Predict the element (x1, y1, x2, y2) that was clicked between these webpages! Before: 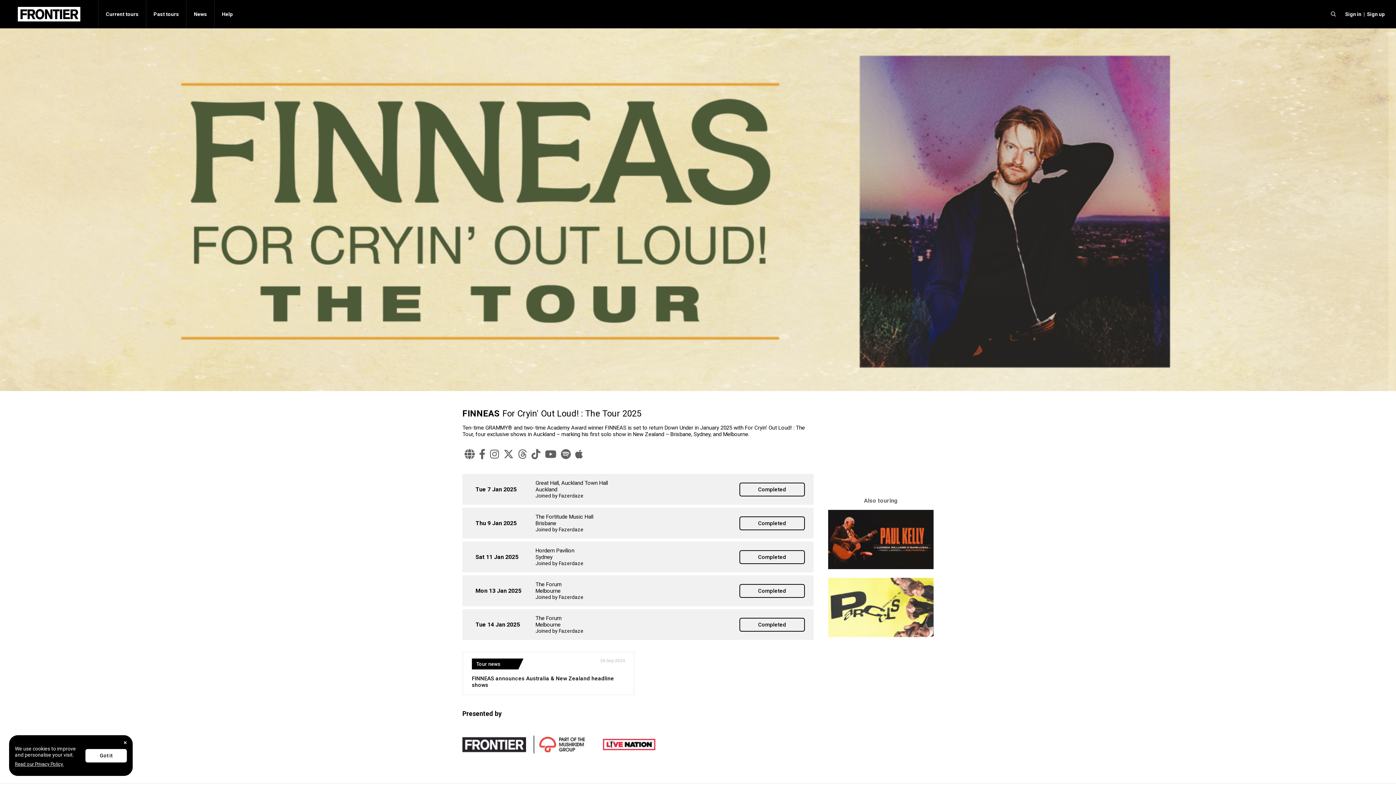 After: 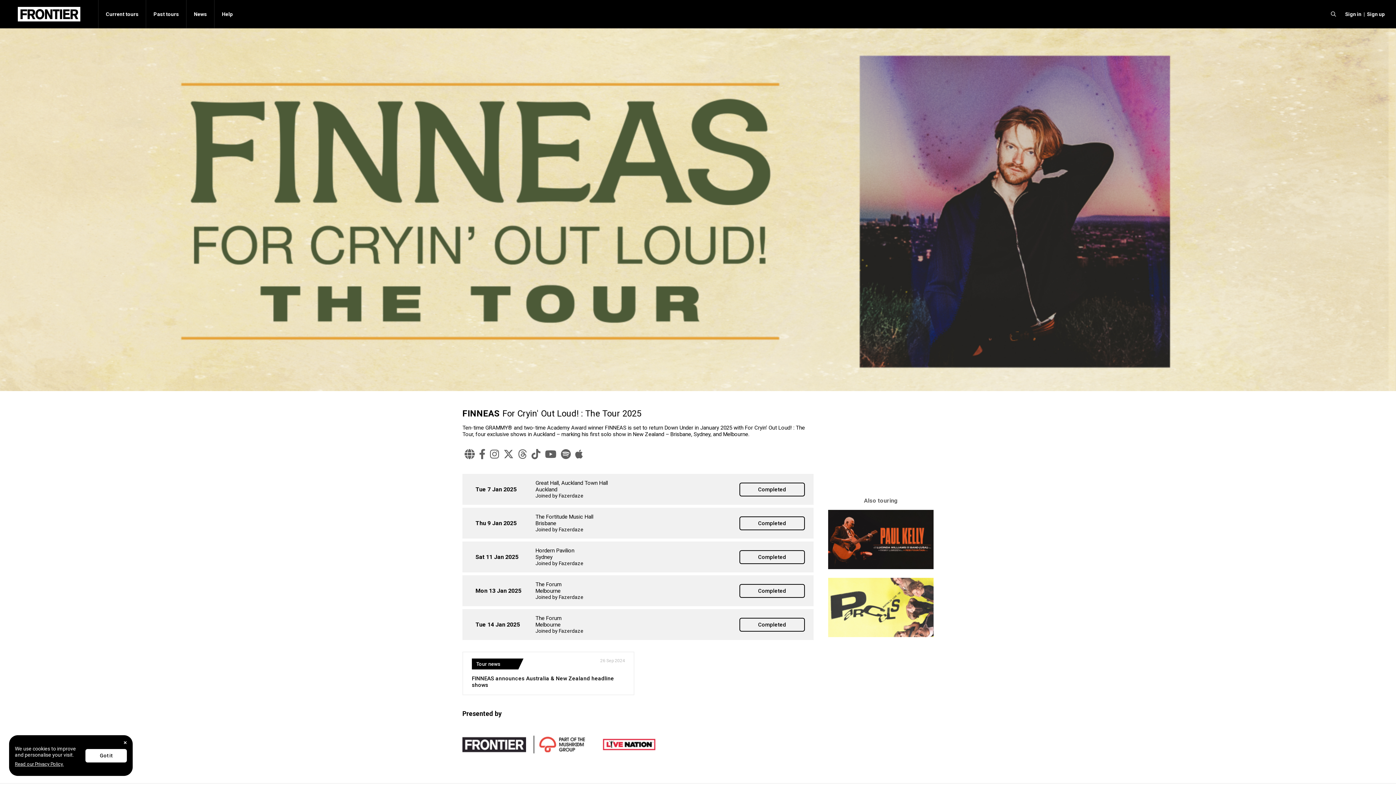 Action: label: Read our Privacy Policy. bbox: (14, 761, 63, 767)